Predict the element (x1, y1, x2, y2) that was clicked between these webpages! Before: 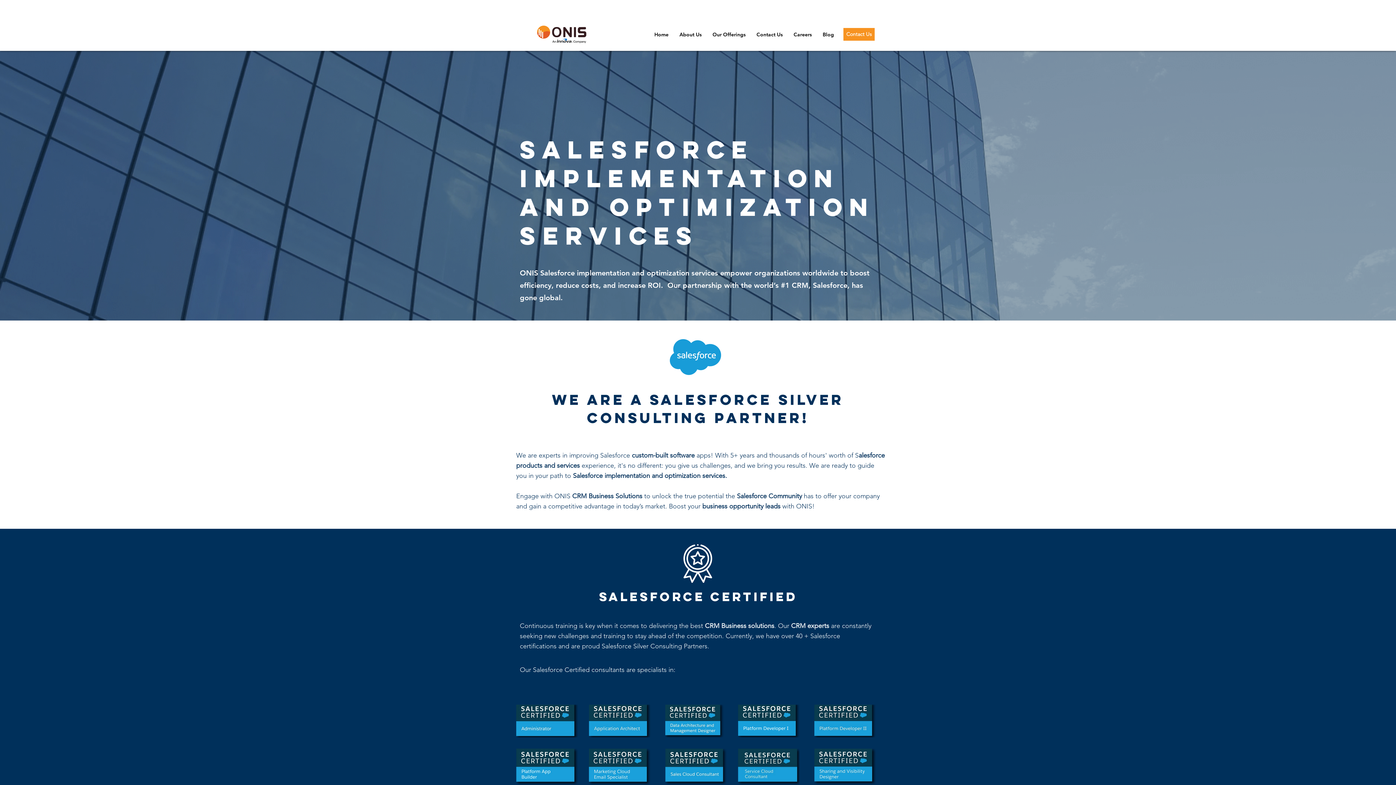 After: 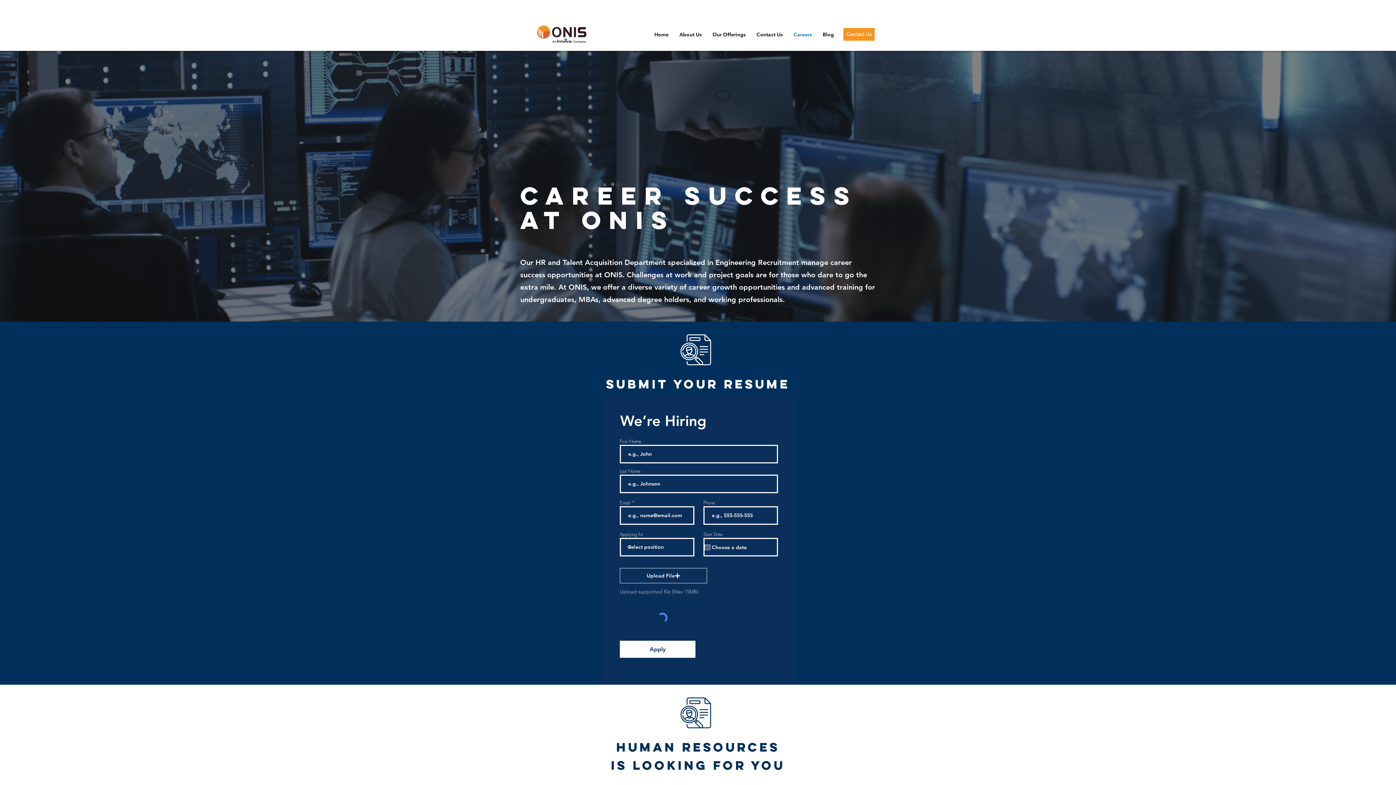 Action: bbox: (788, 28, 817, 41) label: Careers